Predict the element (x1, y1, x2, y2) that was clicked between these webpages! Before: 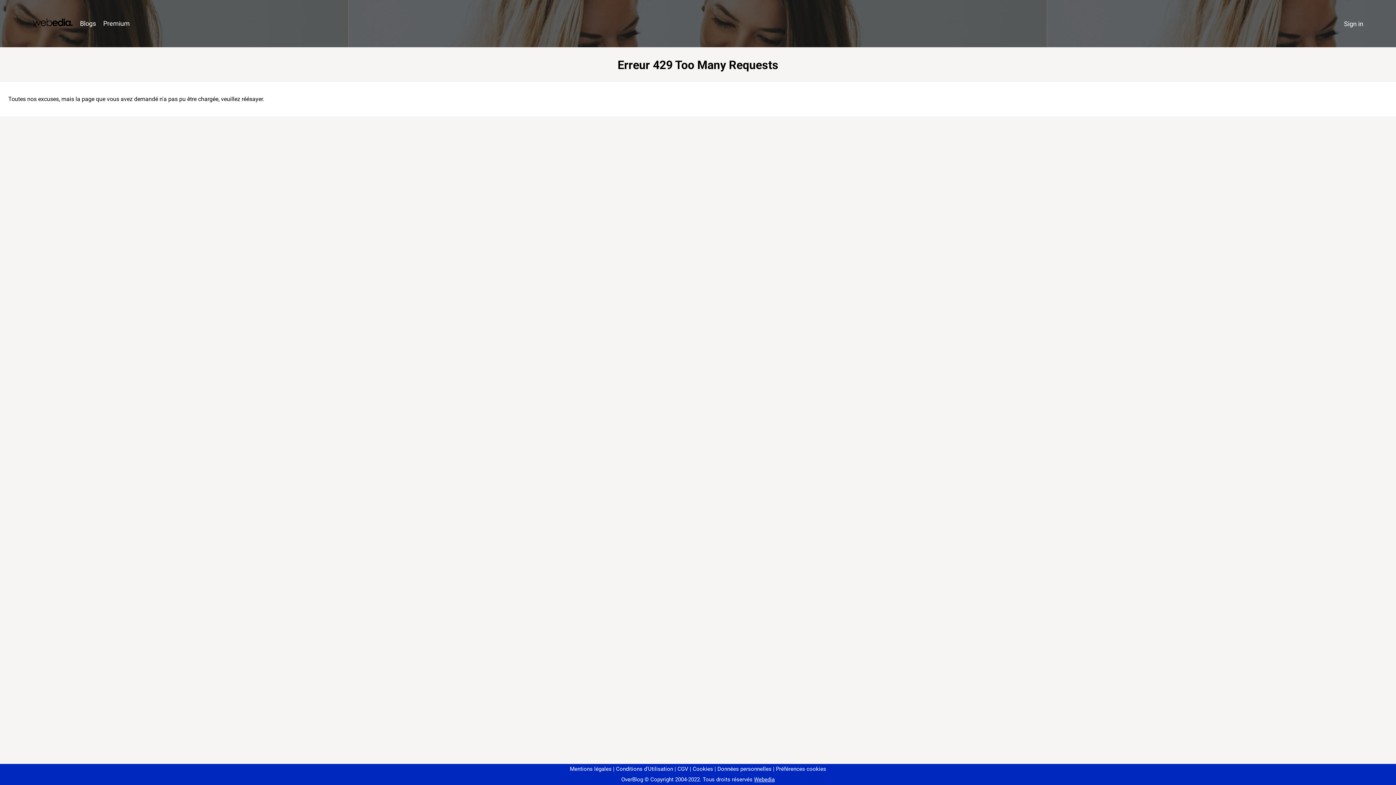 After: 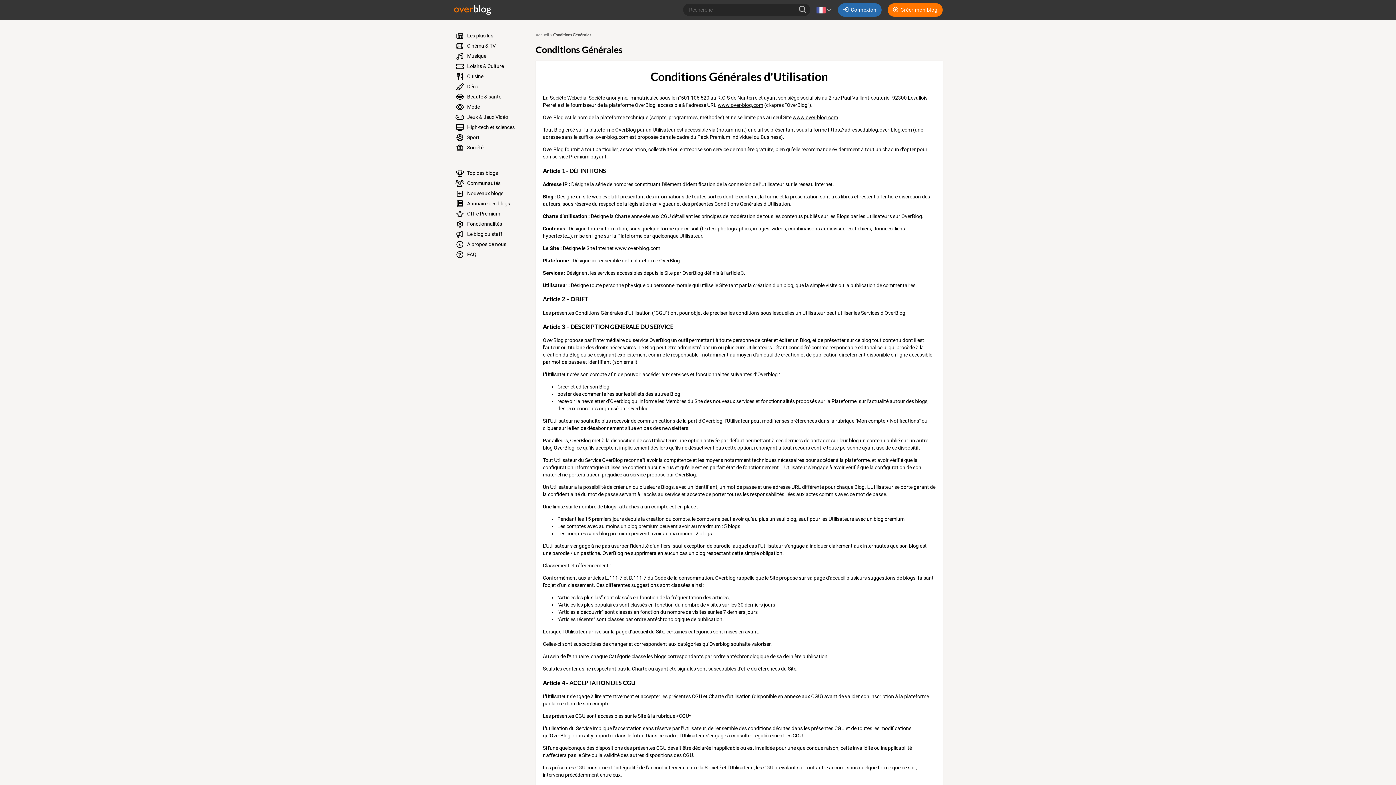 Action: label: Conditions d'Utilisation bbox: (613, 766, 673, 772)